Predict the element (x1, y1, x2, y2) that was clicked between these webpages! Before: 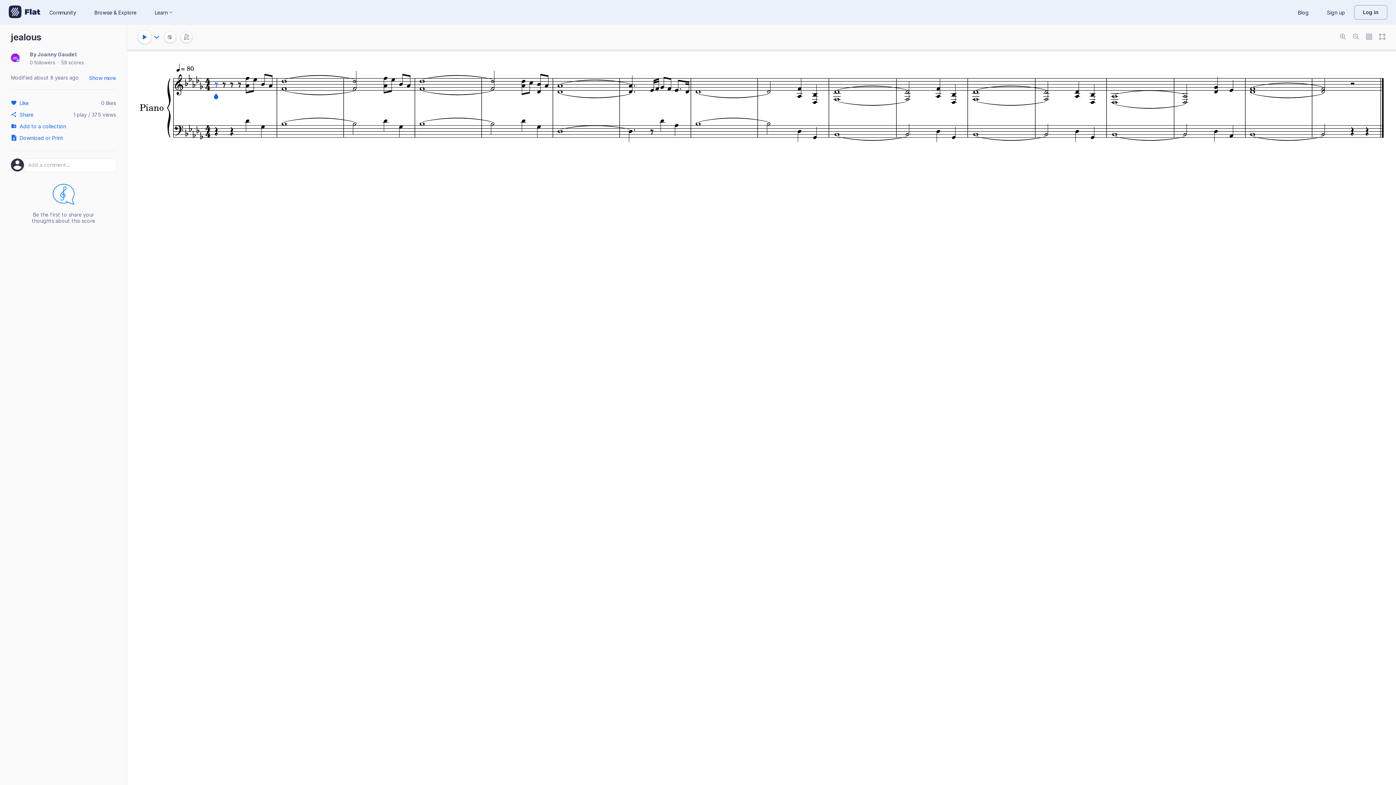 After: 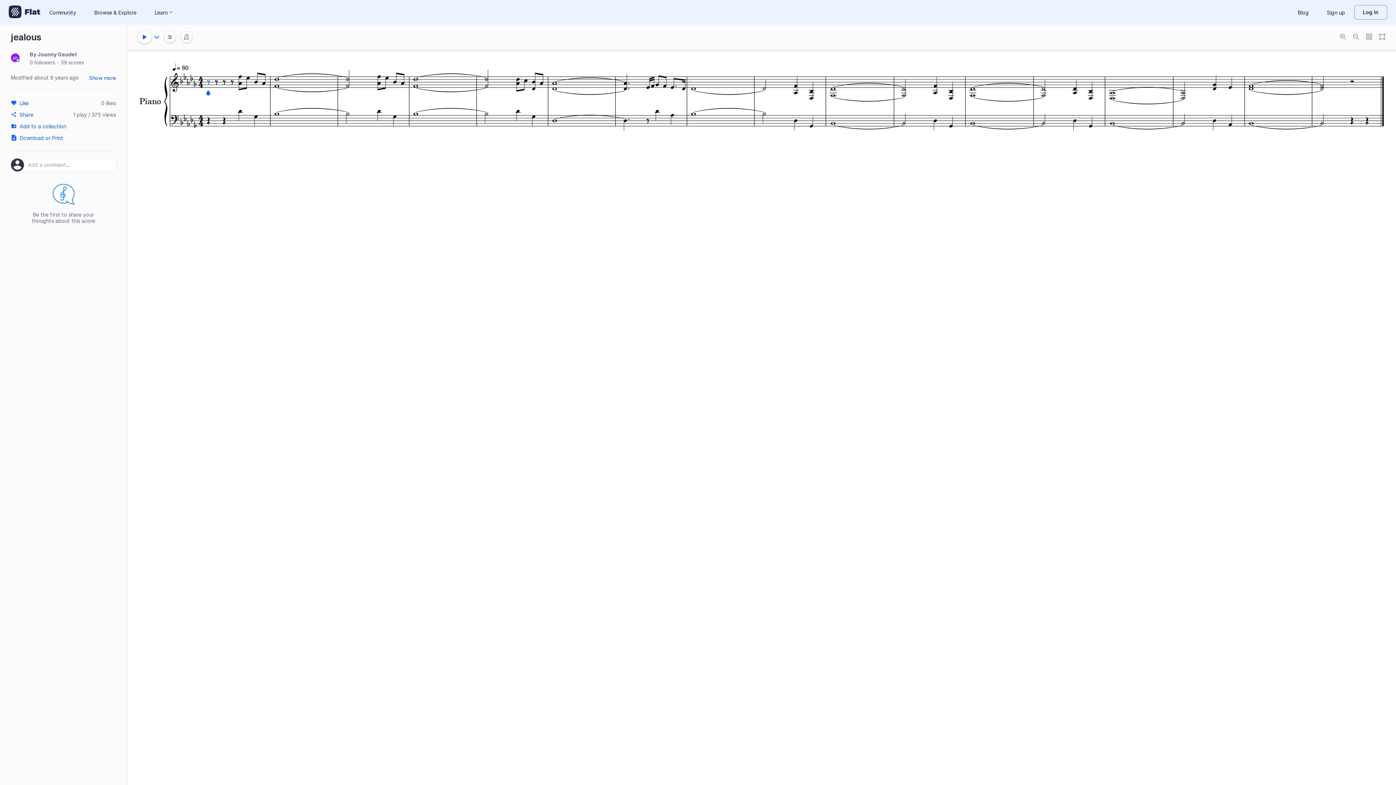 Action: bbox: (1349, 30, 1362, 44)